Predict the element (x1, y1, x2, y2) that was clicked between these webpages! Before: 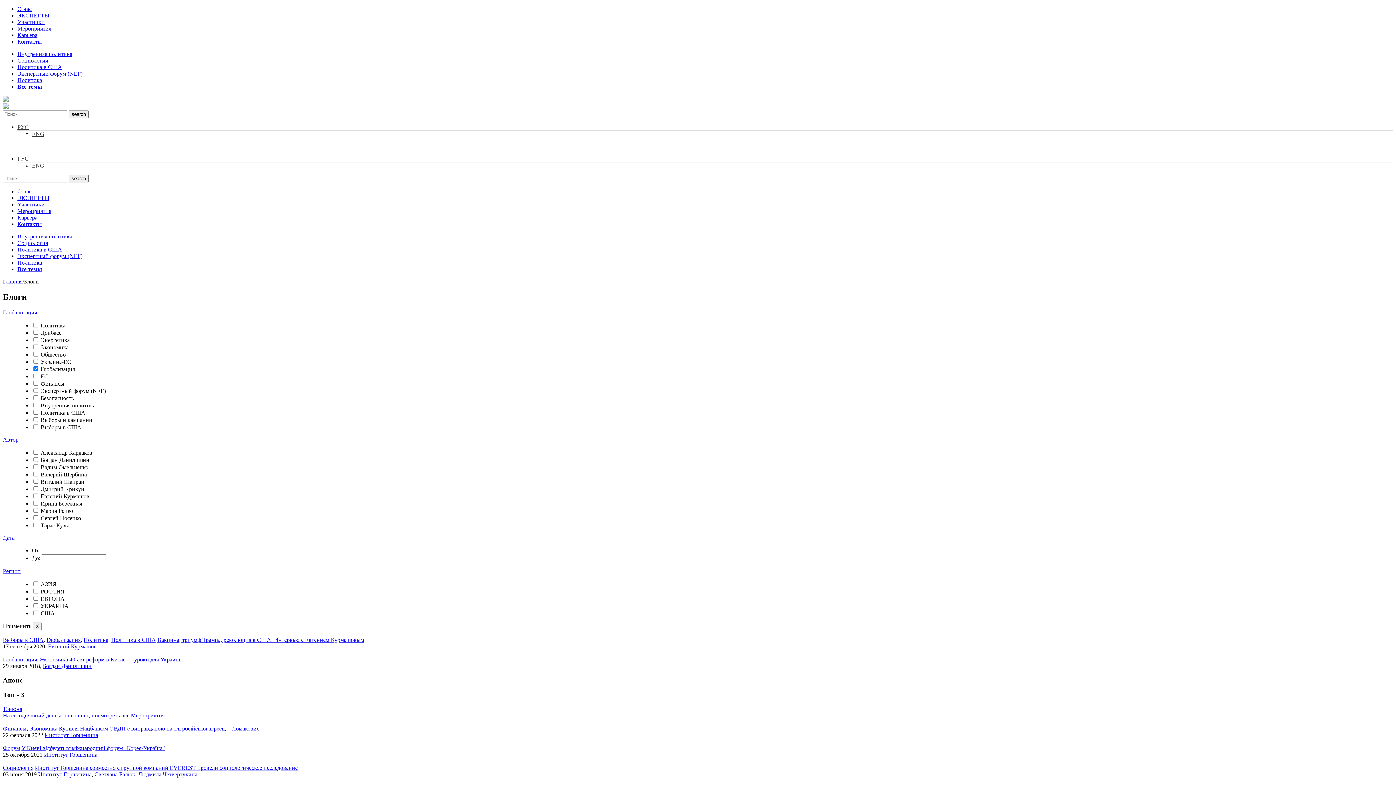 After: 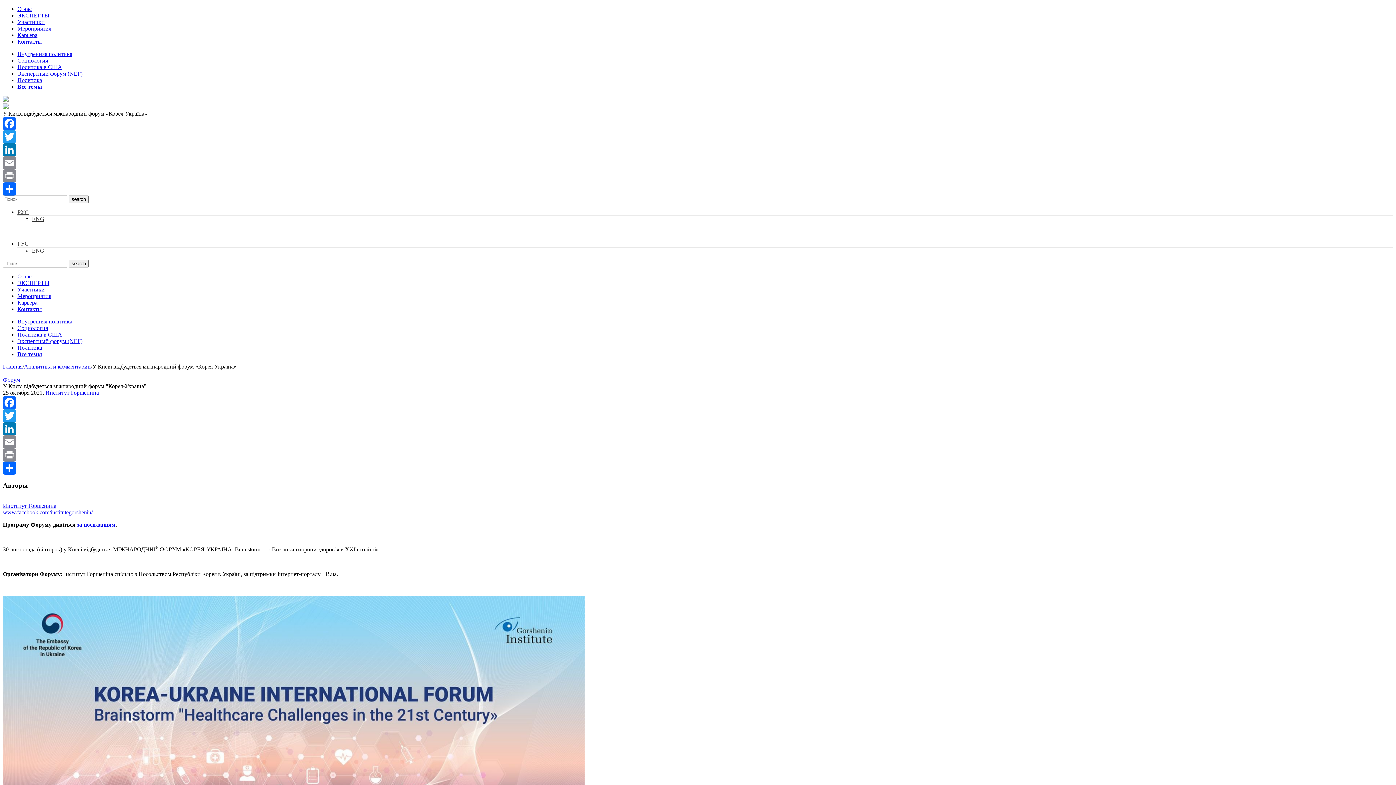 Action: label: У Києві відбудеться міжнародний форум "Корея-Україна" bbox: (21, 745, 165, 751)